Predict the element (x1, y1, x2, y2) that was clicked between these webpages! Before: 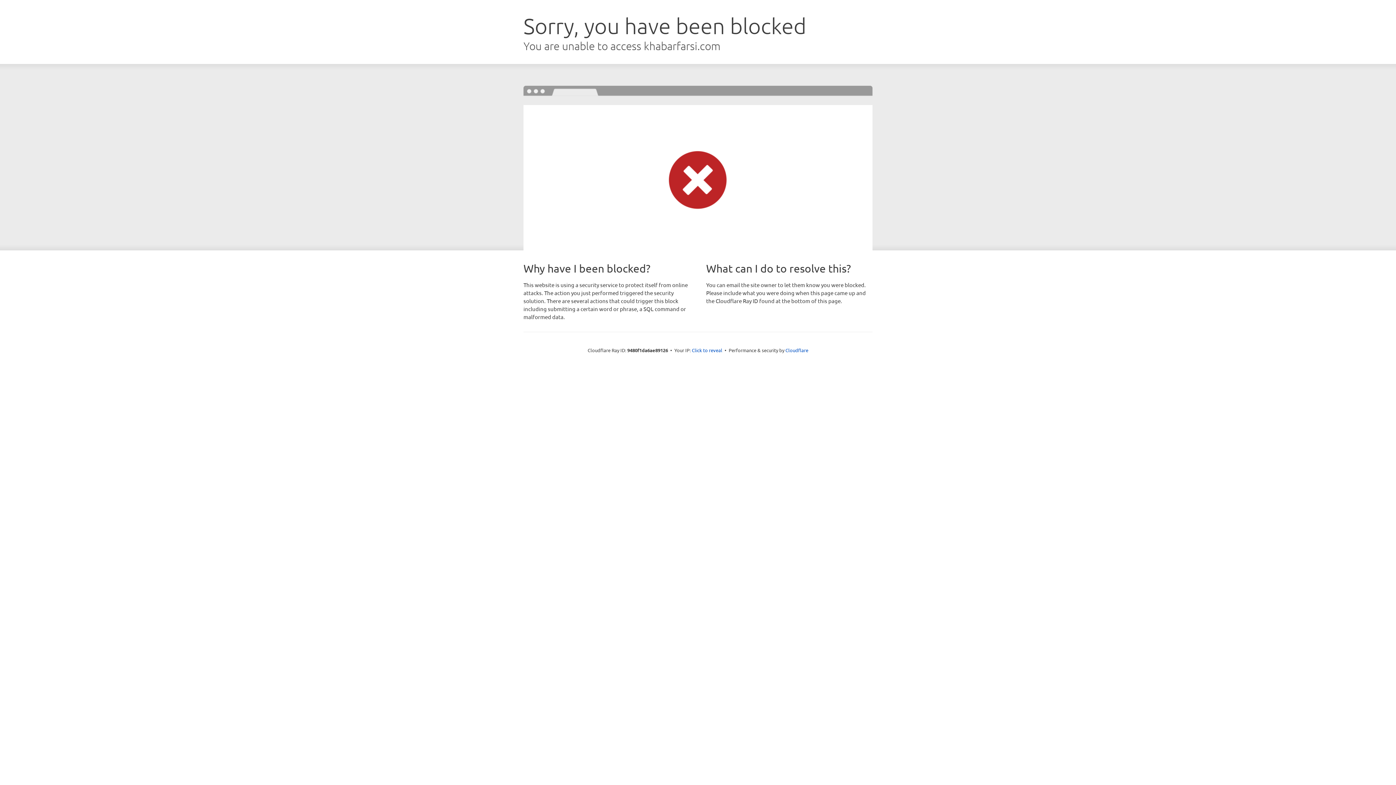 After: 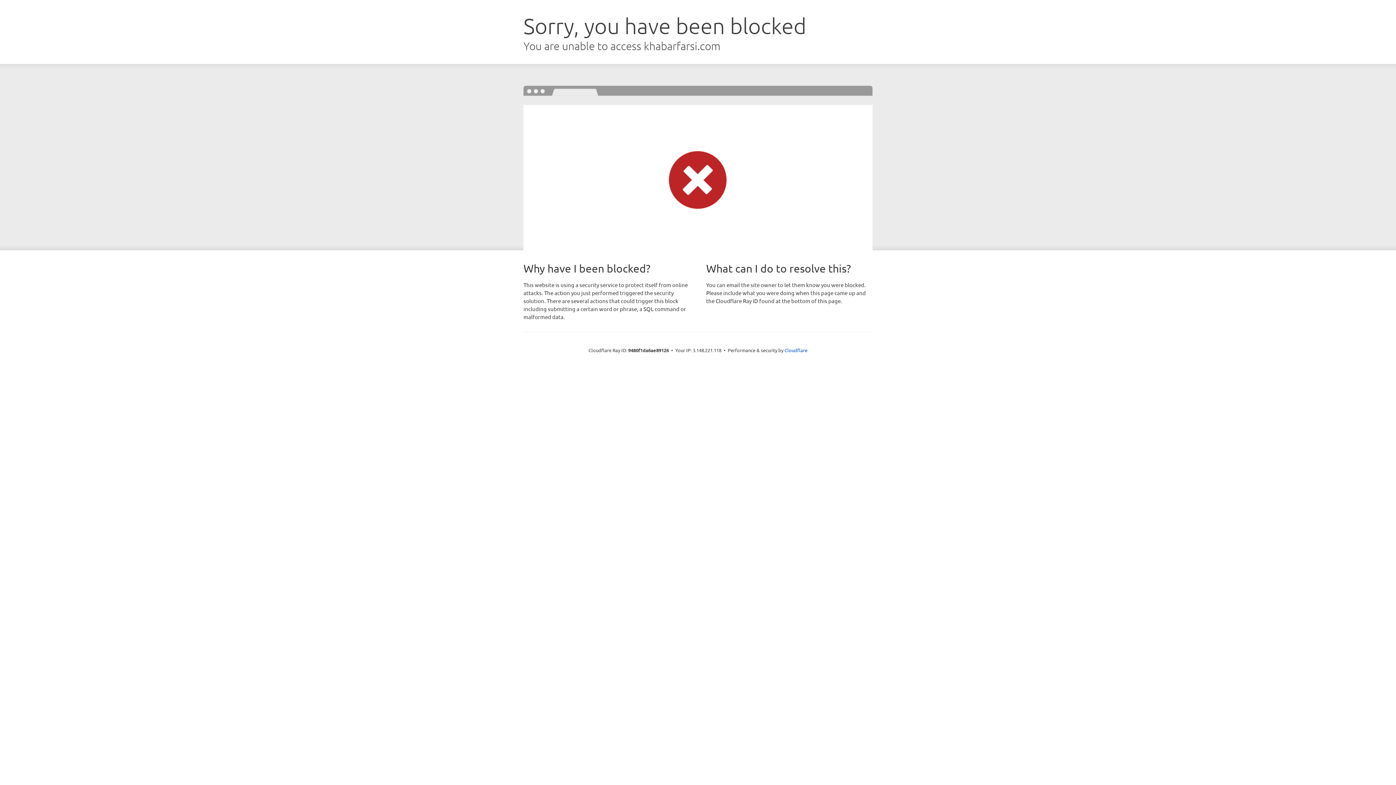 Action: bbox: (692, 346, 722, 353) label: Click to reveal